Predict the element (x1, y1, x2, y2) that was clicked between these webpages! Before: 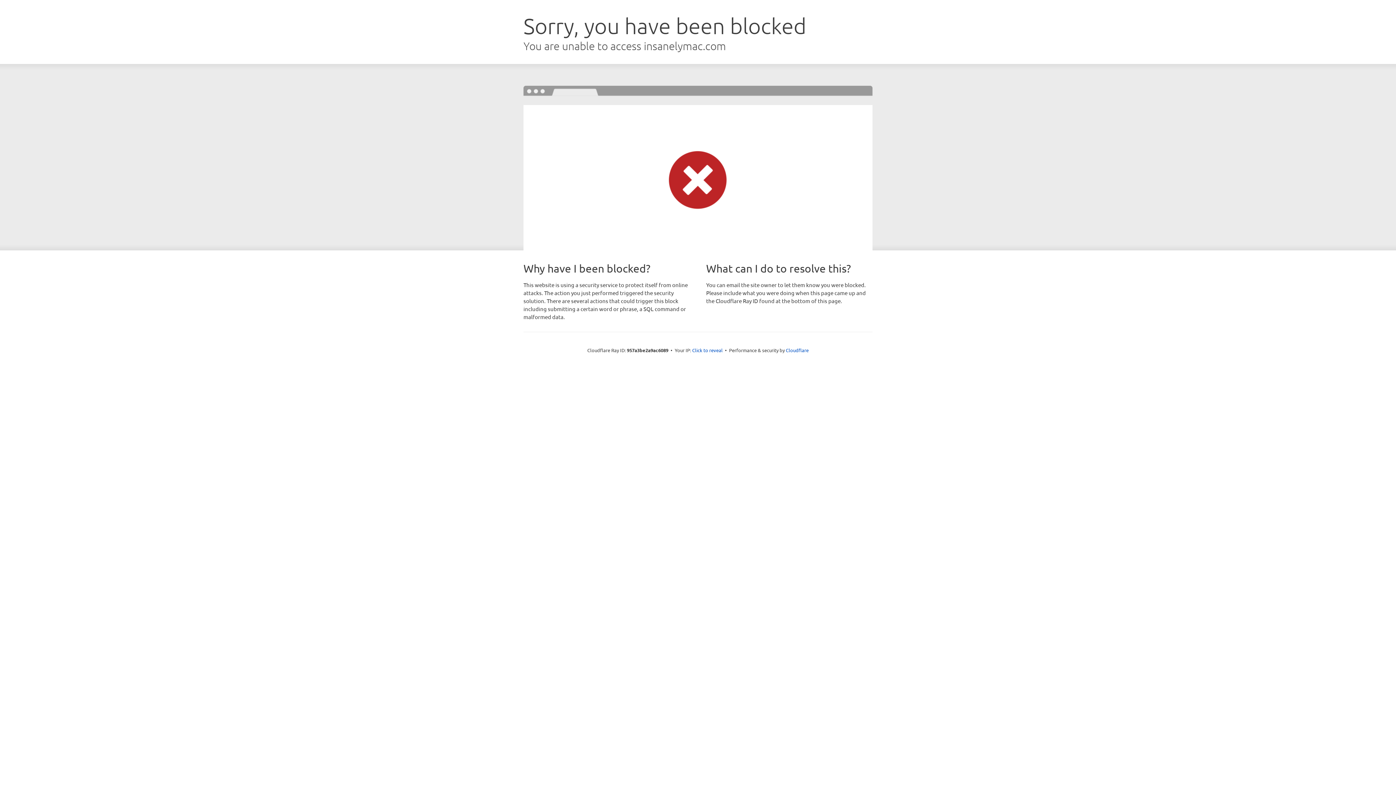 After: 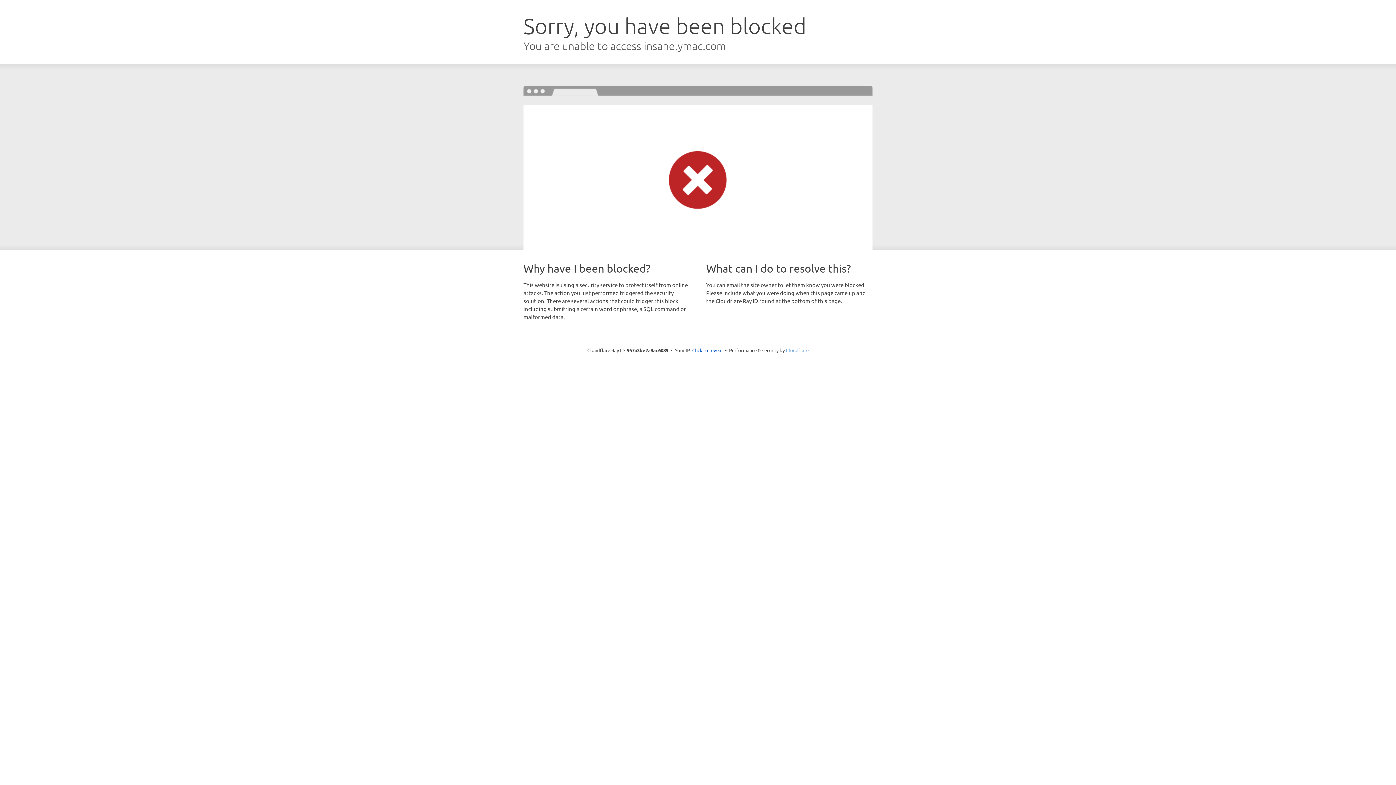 Action: label: Cloudflare bbox: (786, 347, 808, 353)